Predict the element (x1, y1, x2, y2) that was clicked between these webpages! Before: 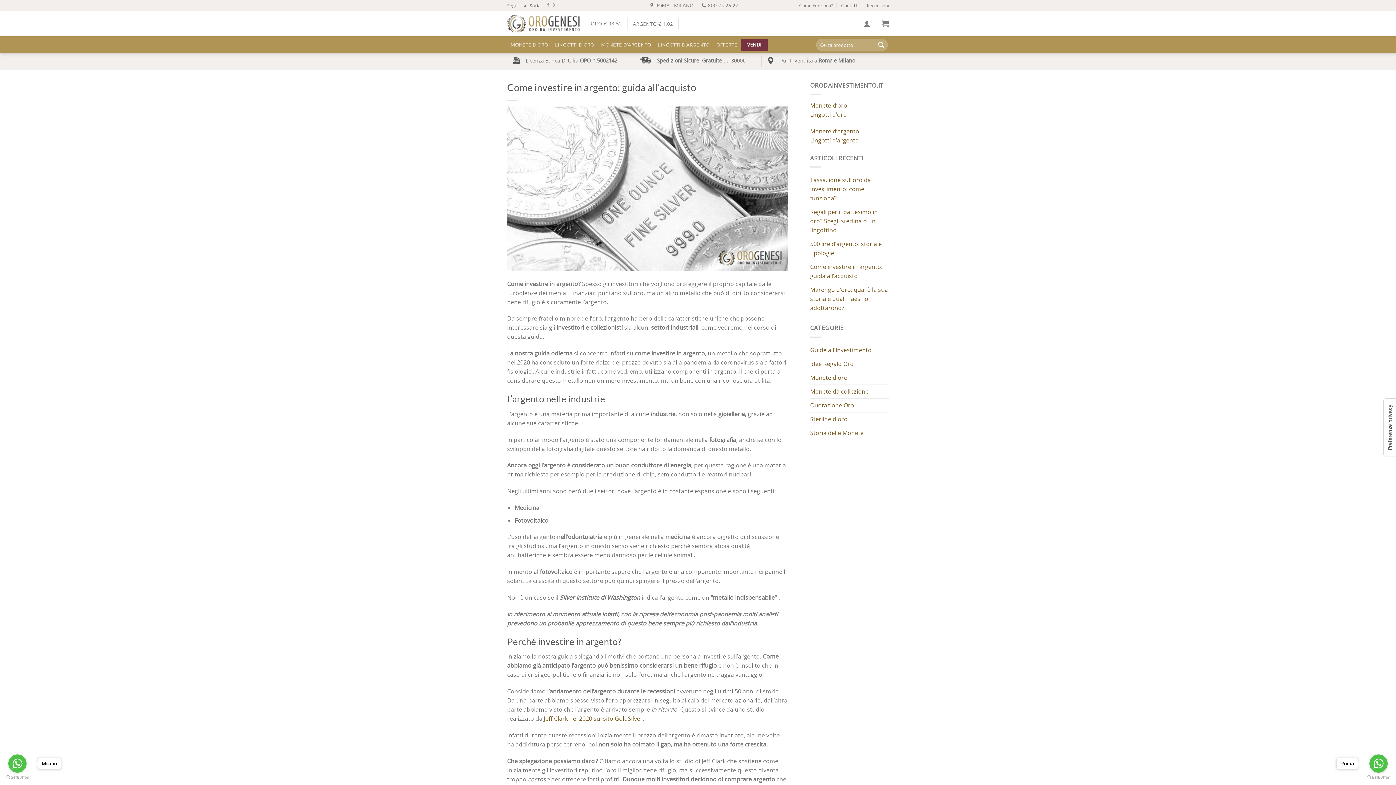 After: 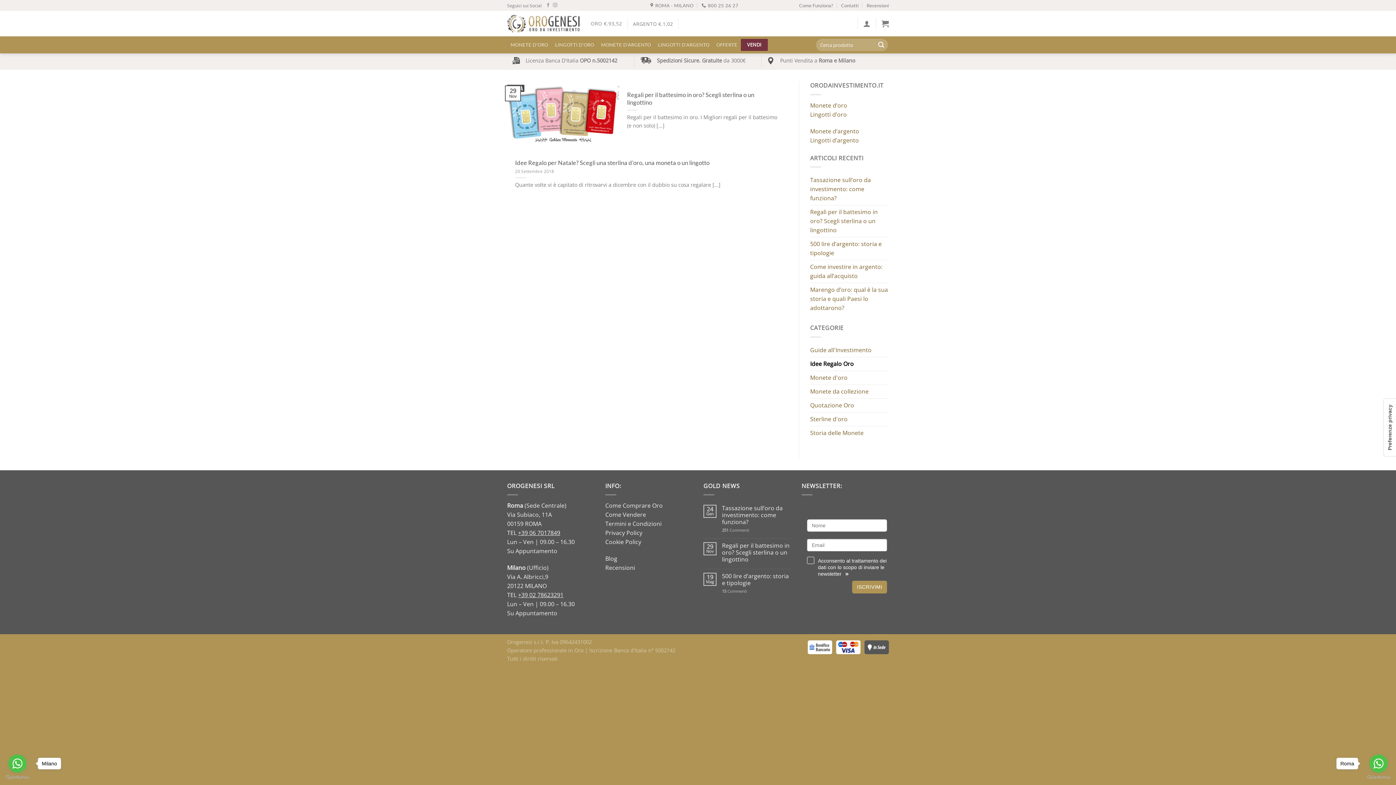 Action: label: Idee Regalo Oro bbox: (810, 357, 854, 370)